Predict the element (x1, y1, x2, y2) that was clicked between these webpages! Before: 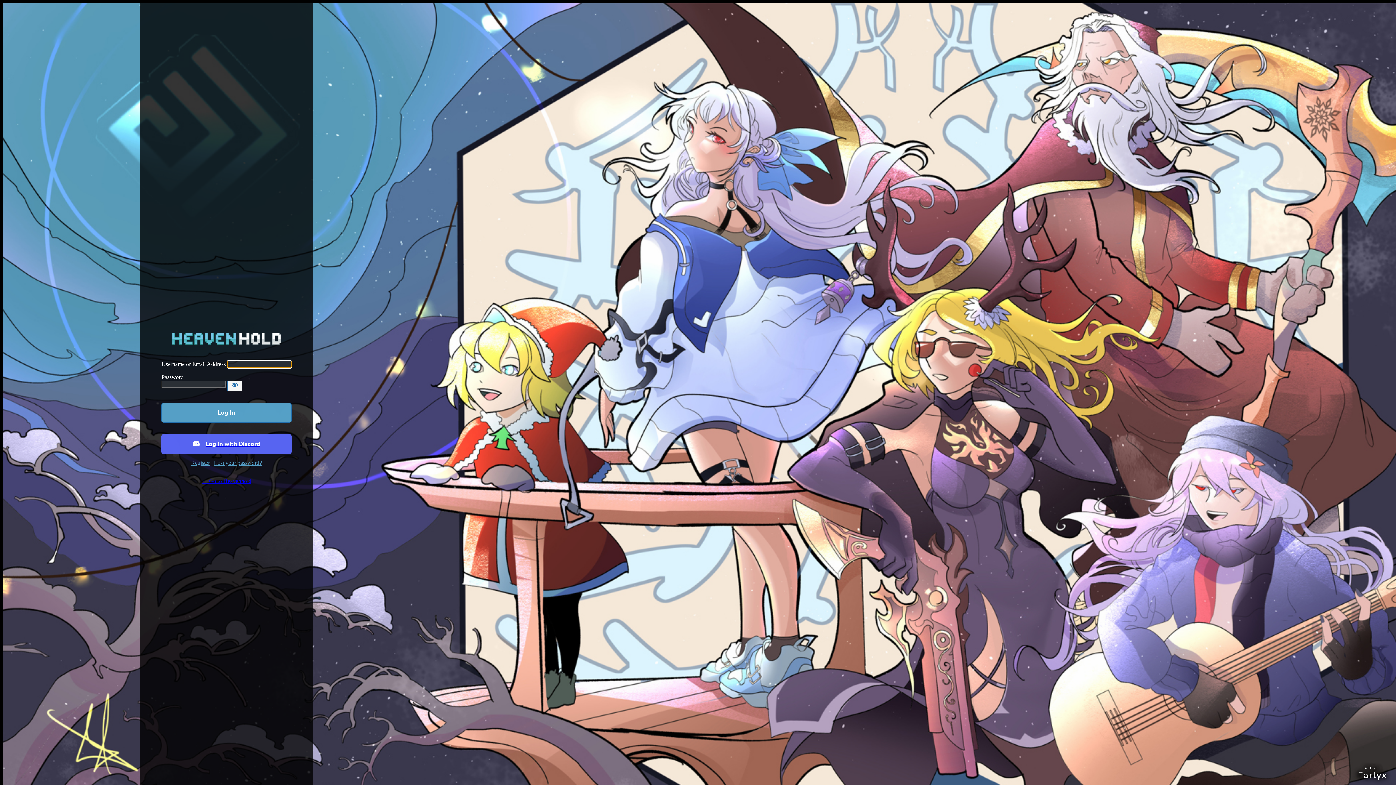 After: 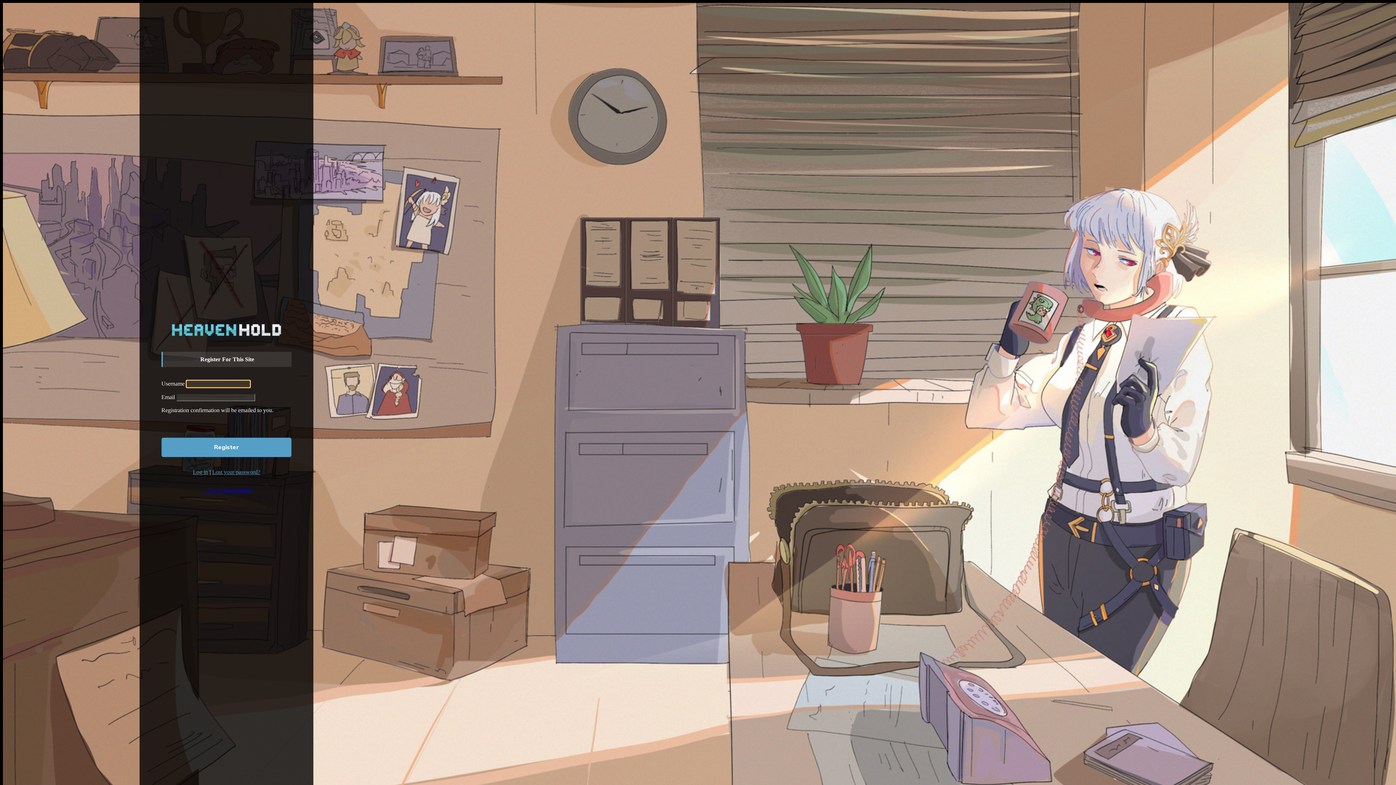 Action: bbox: (191, 460, 210, 466) label: Register